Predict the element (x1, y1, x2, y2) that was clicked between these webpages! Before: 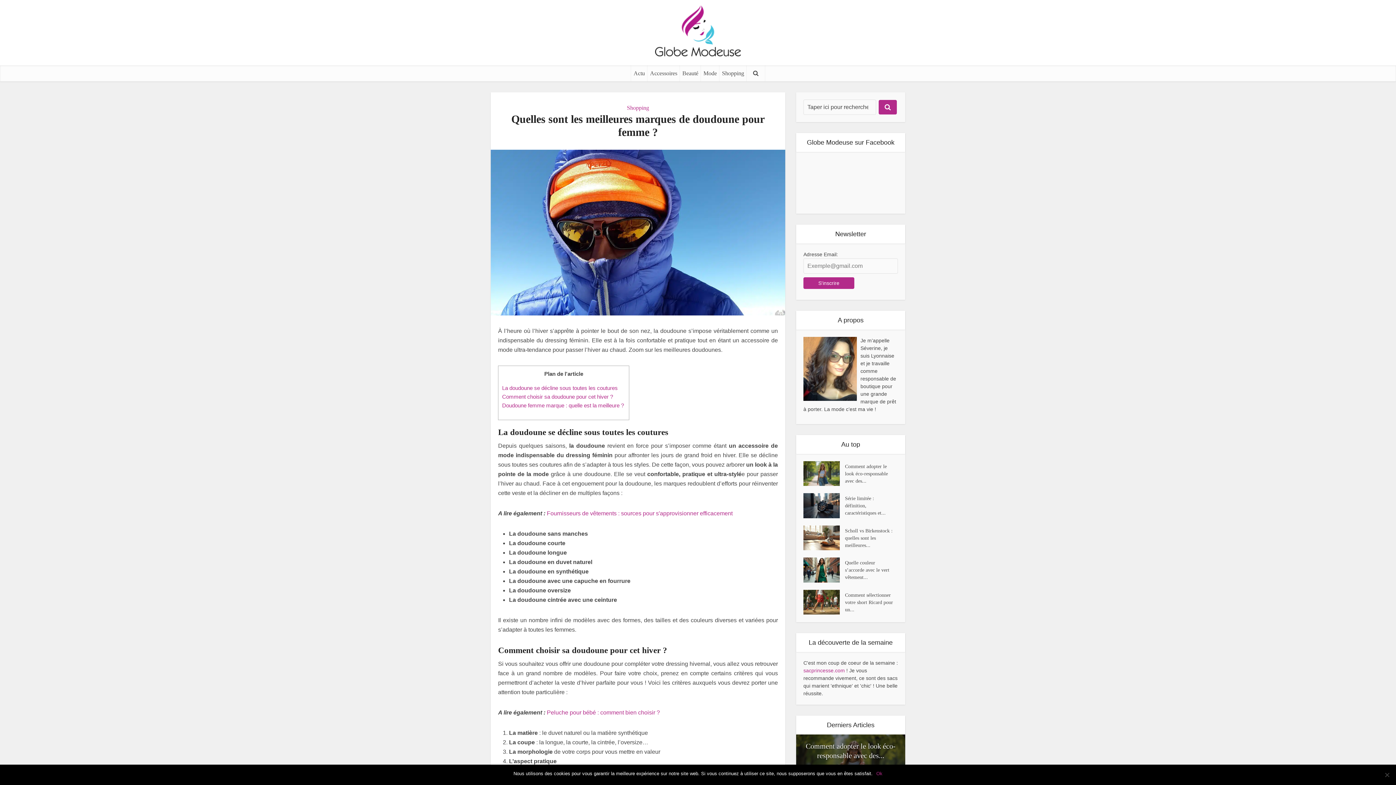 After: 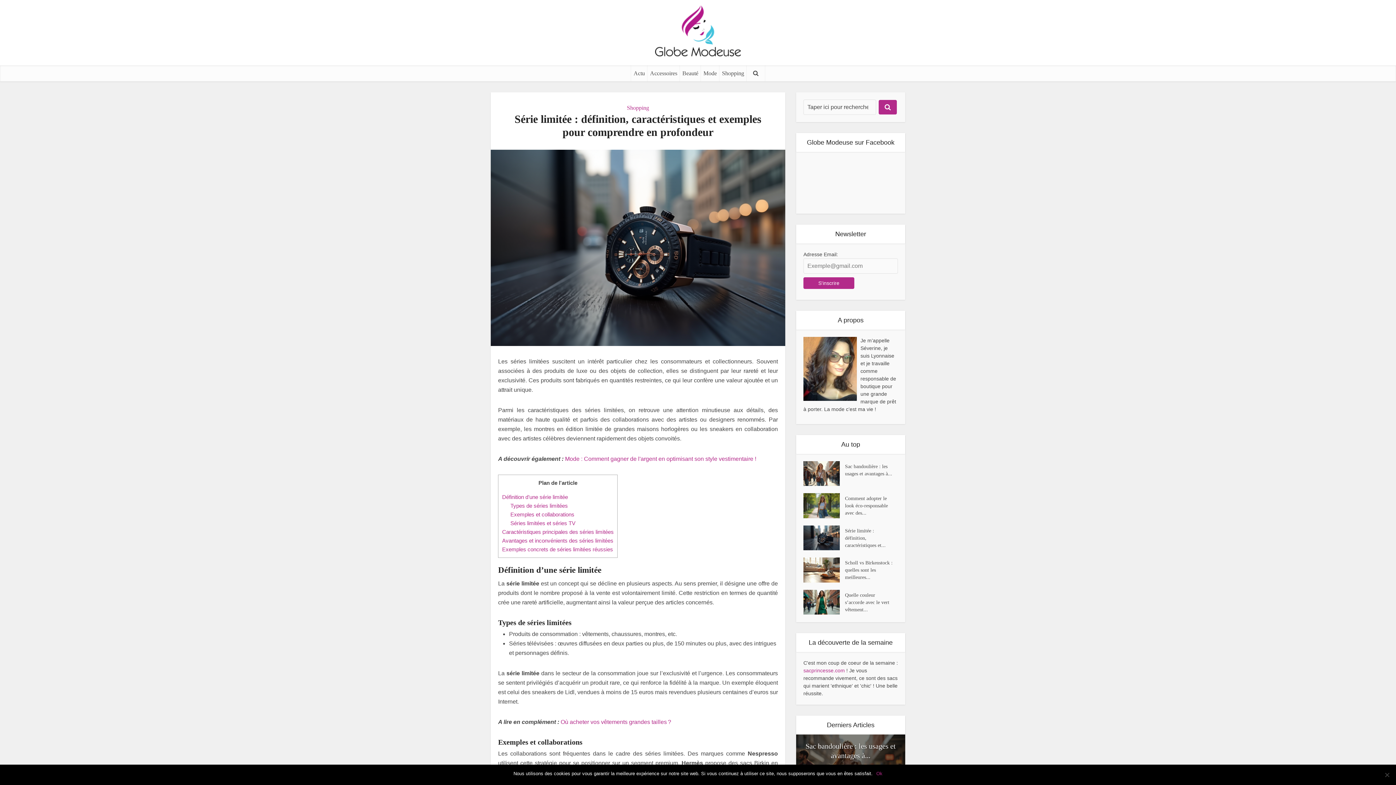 Action: bbox: (845, 493, 898, 517) label: Série limitée : définition, caractéristiques et...